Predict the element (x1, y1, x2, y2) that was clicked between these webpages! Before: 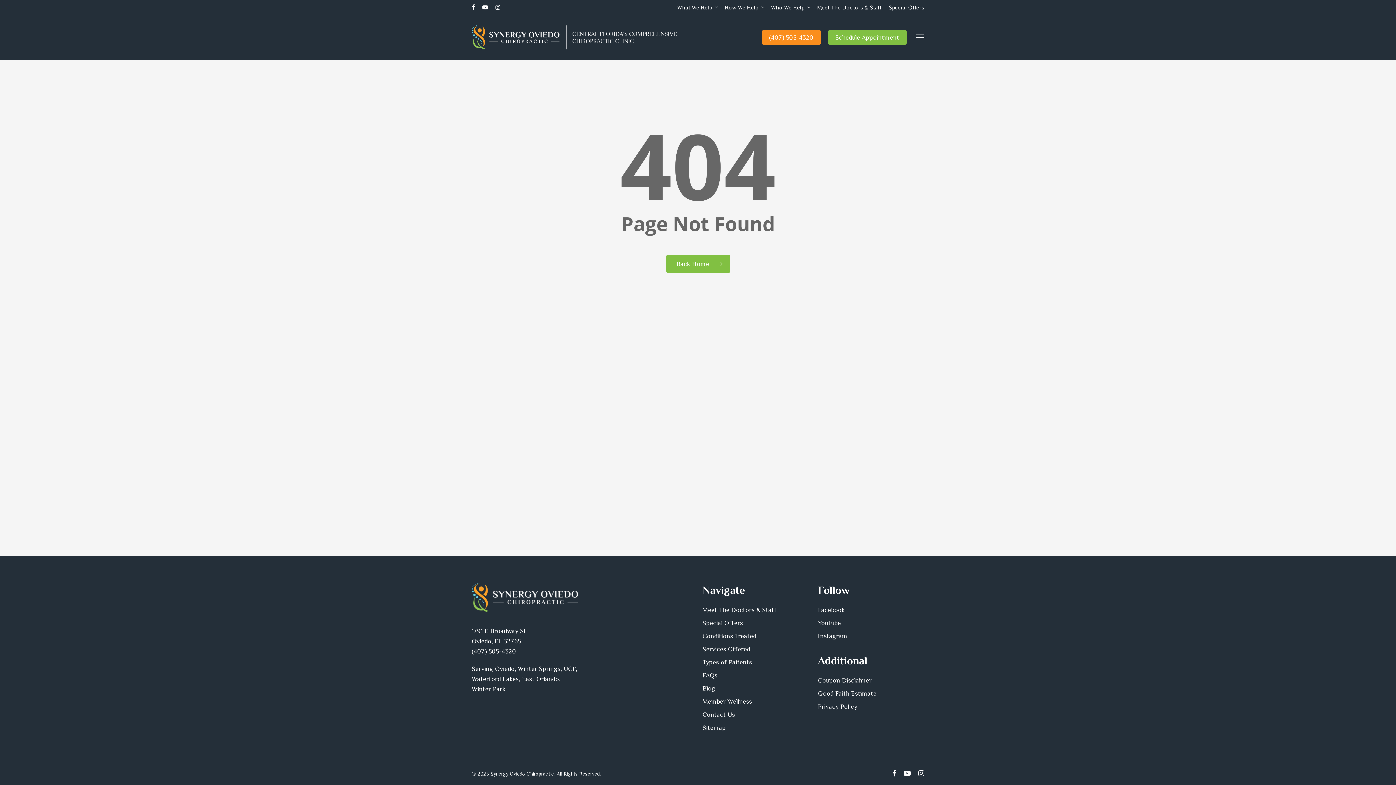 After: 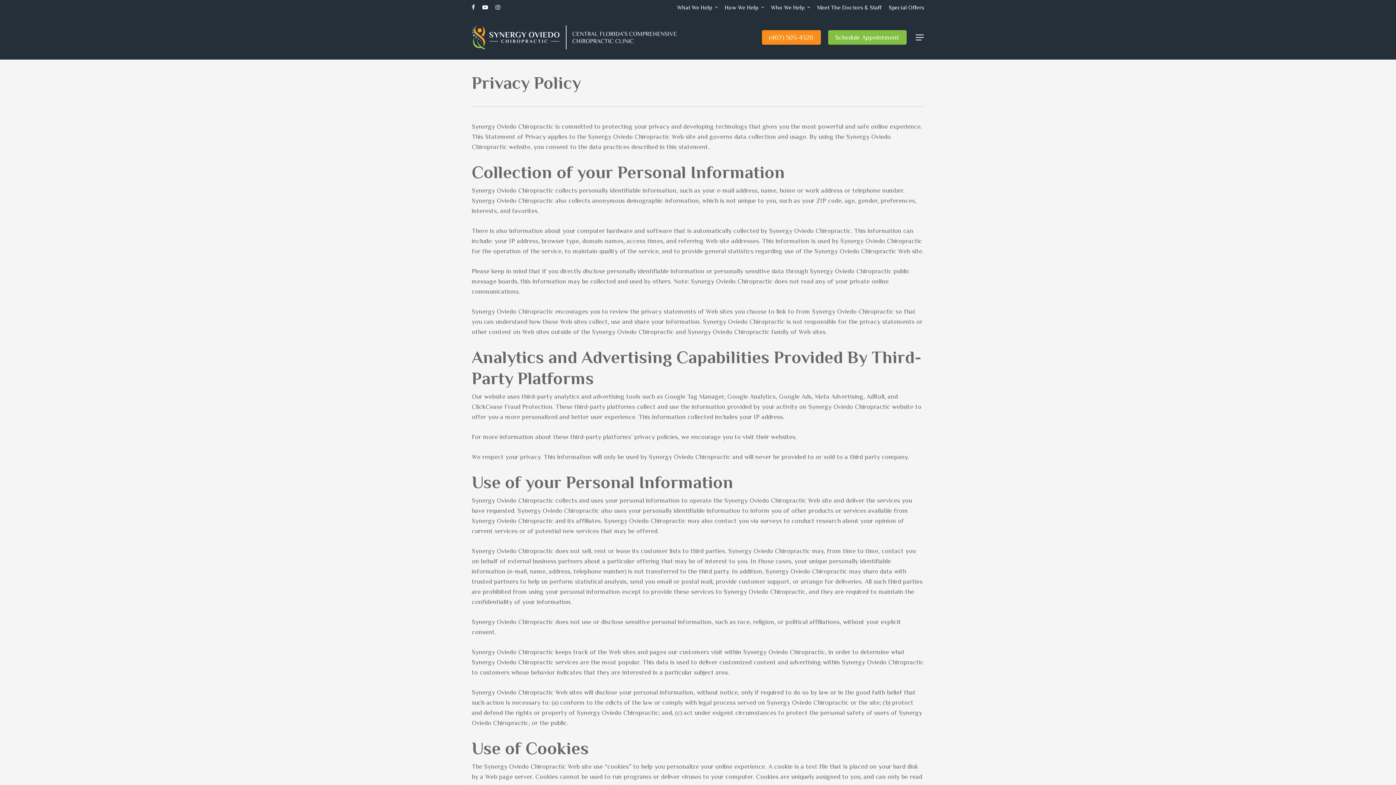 Action: bbox: (818, 701, 924, 712) label: Privacy Policy